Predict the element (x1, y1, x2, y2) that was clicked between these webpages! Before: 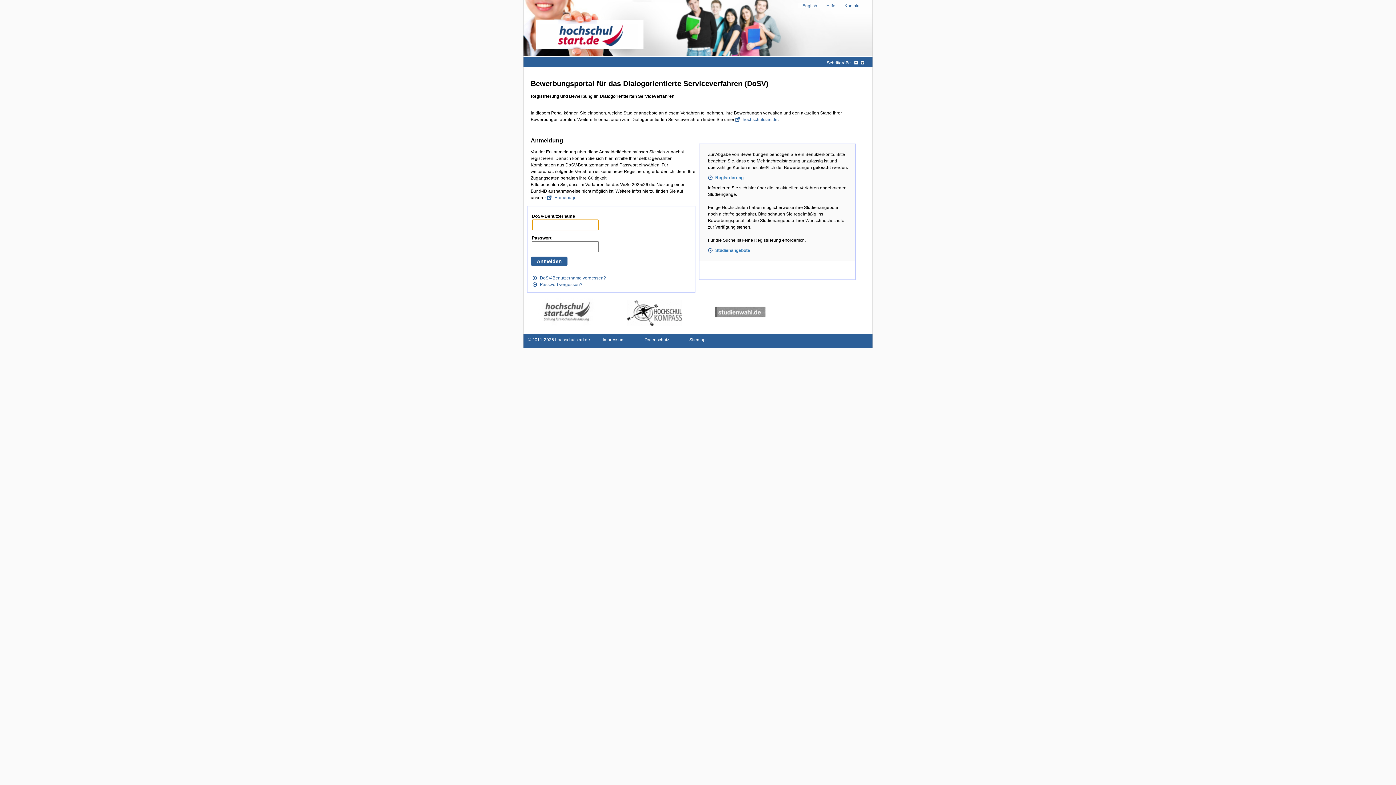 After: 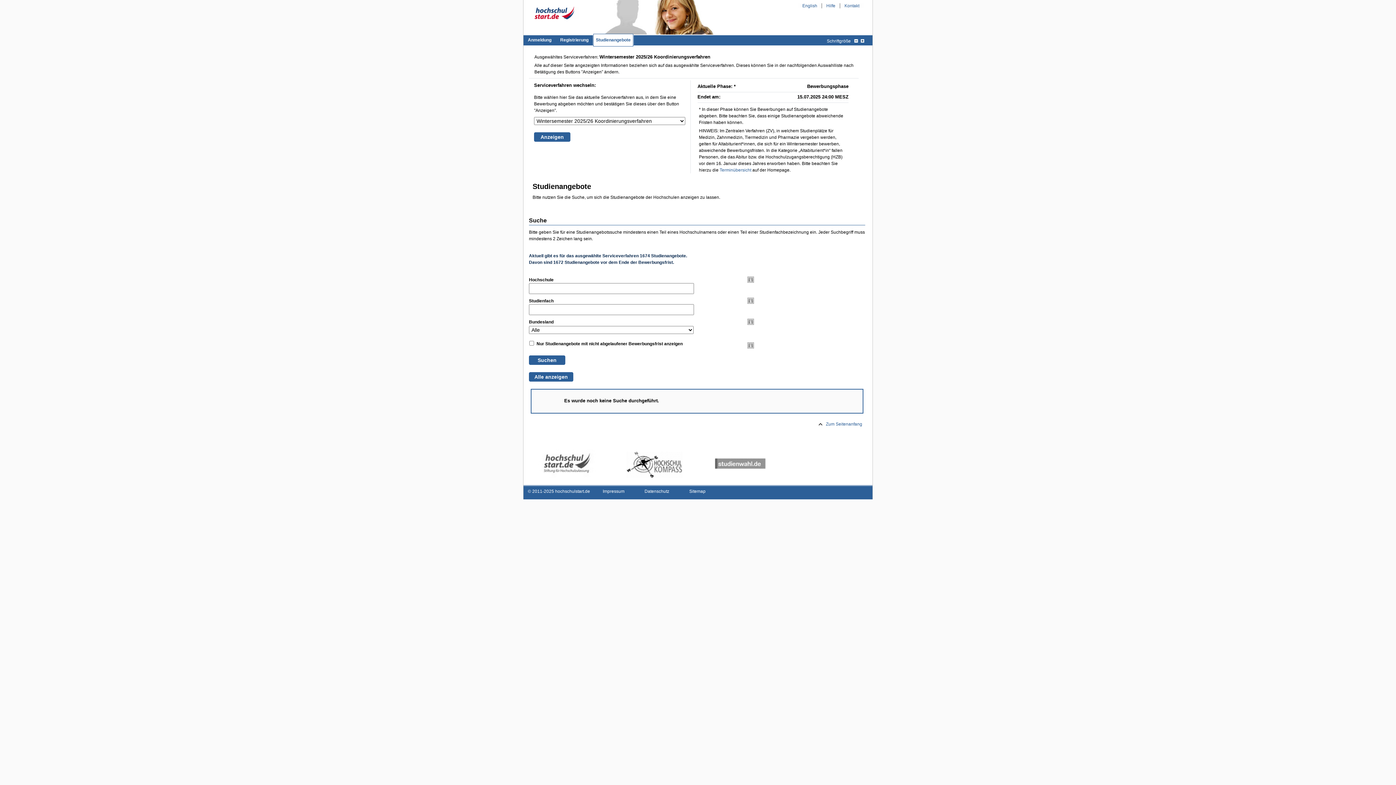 Action: label: Studienangebote bbox: (708, 248, 750, 253)